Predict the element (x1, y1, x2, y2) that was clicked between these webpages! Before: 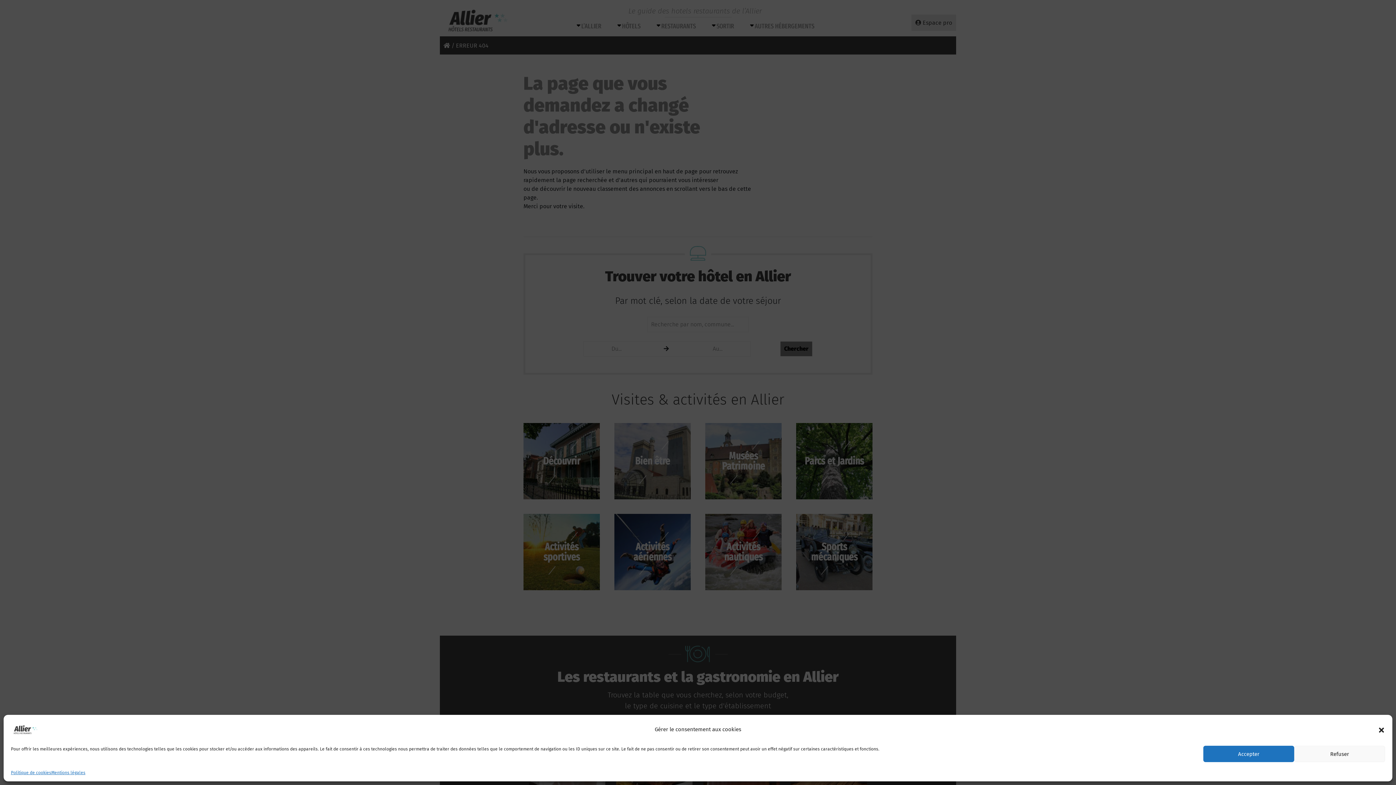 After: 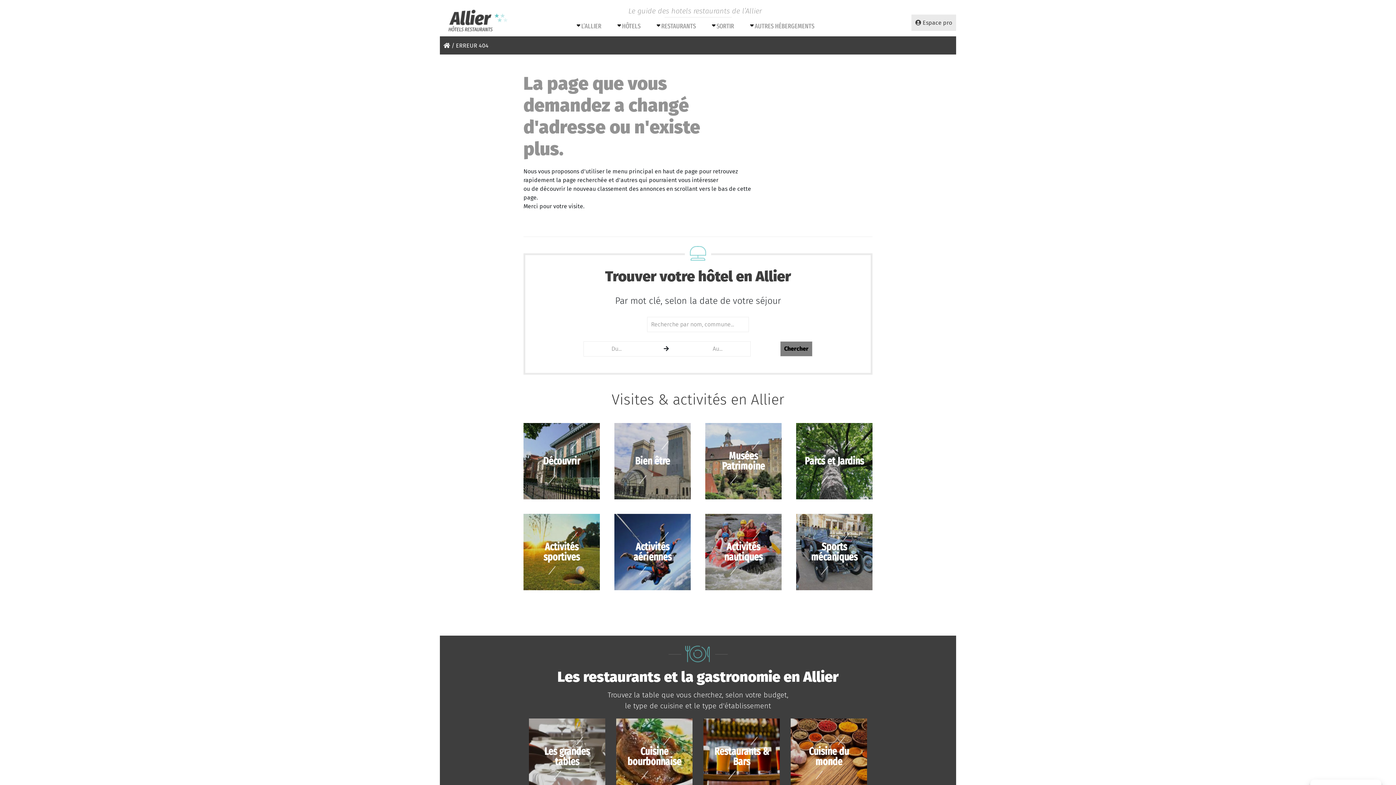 Action: bbox: (1294, 746, 1385, 762) label: Refuser